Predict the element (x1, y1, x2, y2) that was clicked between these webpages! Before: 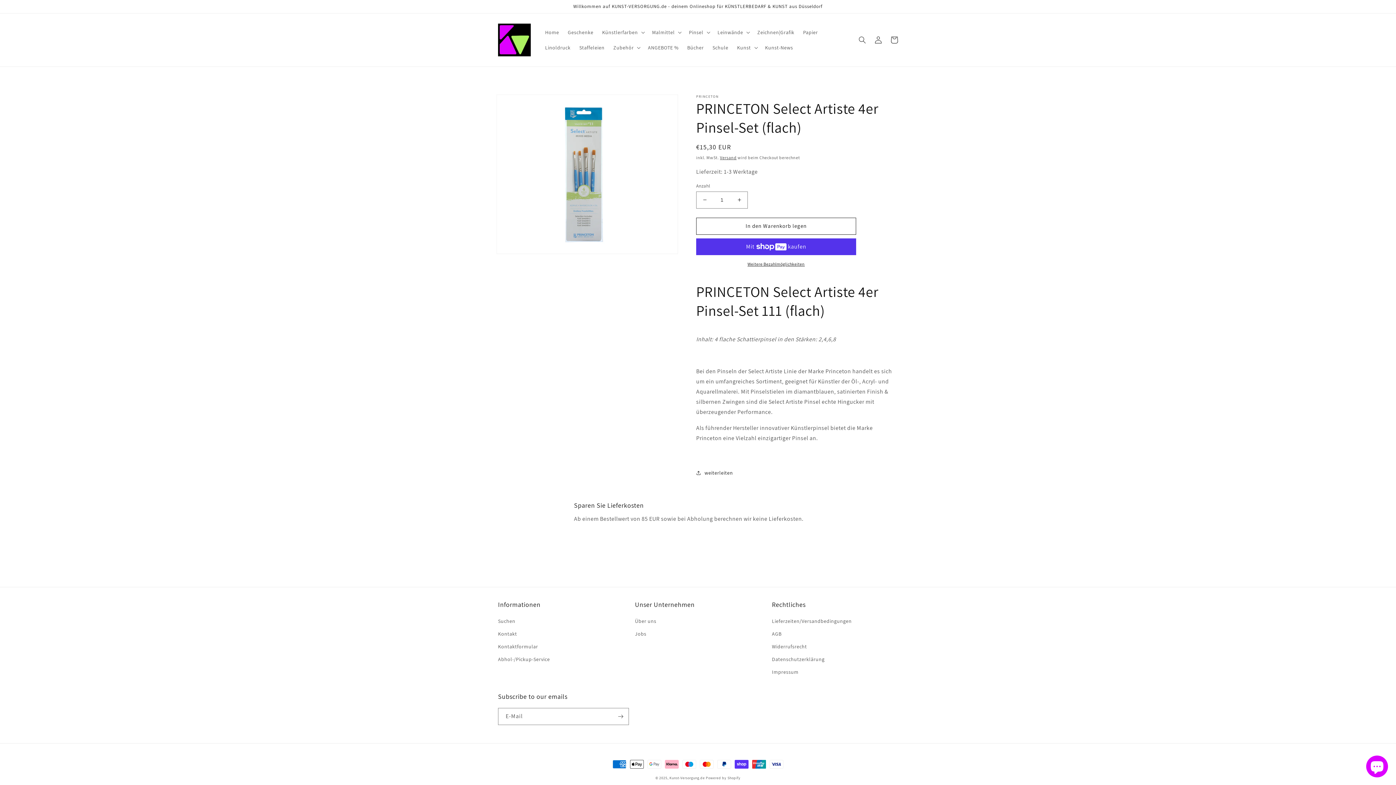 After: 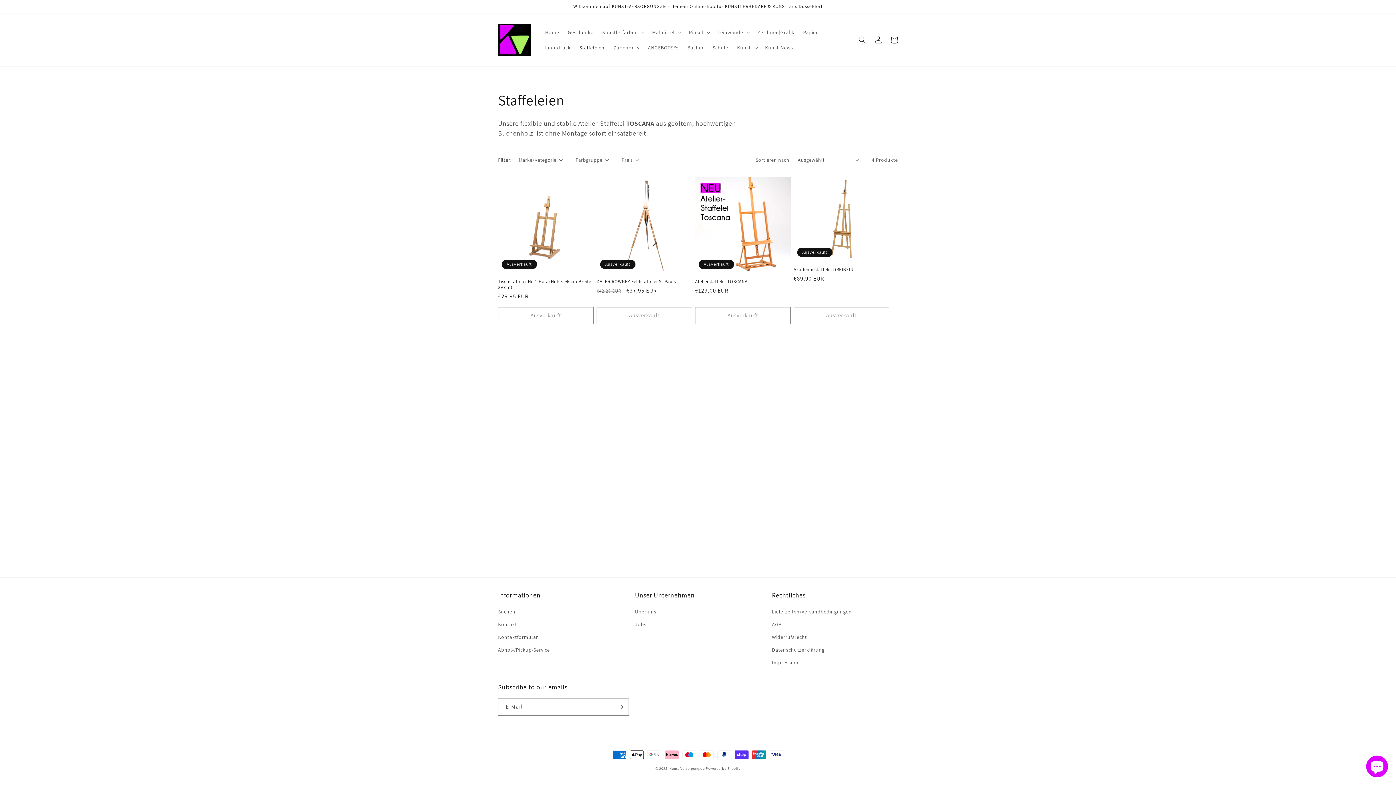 Action: label: Staffeleien bbox: (575, 39, 609, 55)